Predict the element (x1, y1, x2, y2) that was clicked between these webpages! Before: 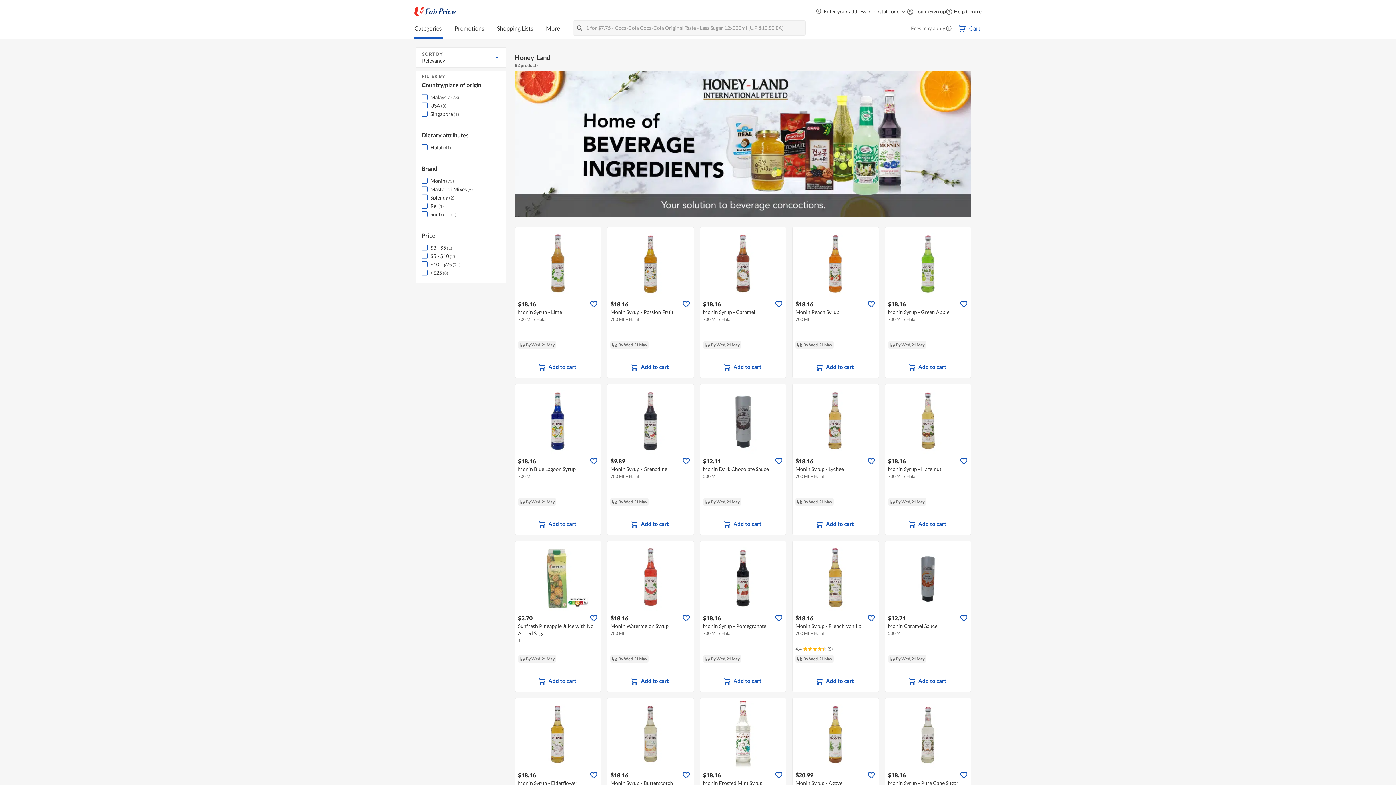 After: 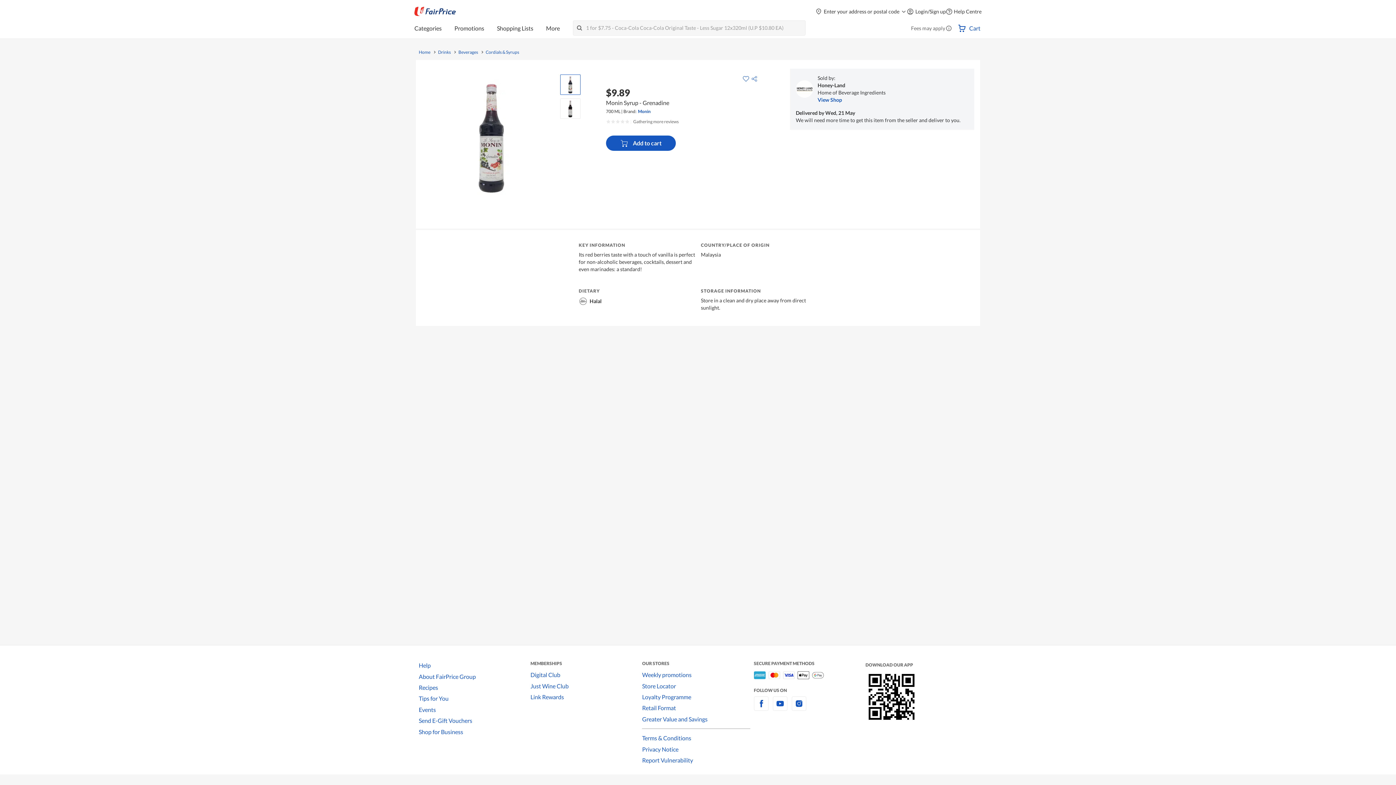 Action: bbox: (607, 384, 694, 535) label: $9.89
Monin Syrup - Grenadine
700 ML
•Halal
By Wed, 21 May

Add to cart